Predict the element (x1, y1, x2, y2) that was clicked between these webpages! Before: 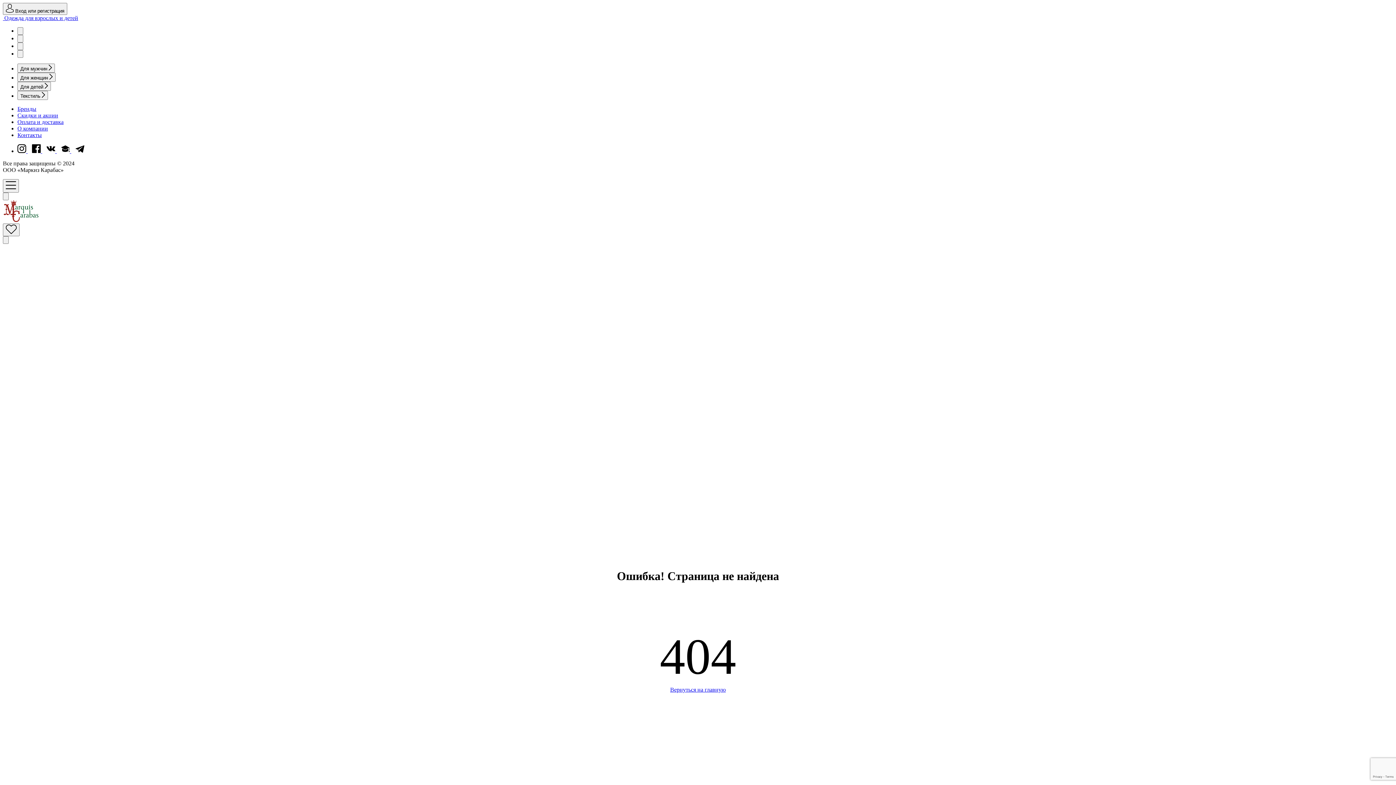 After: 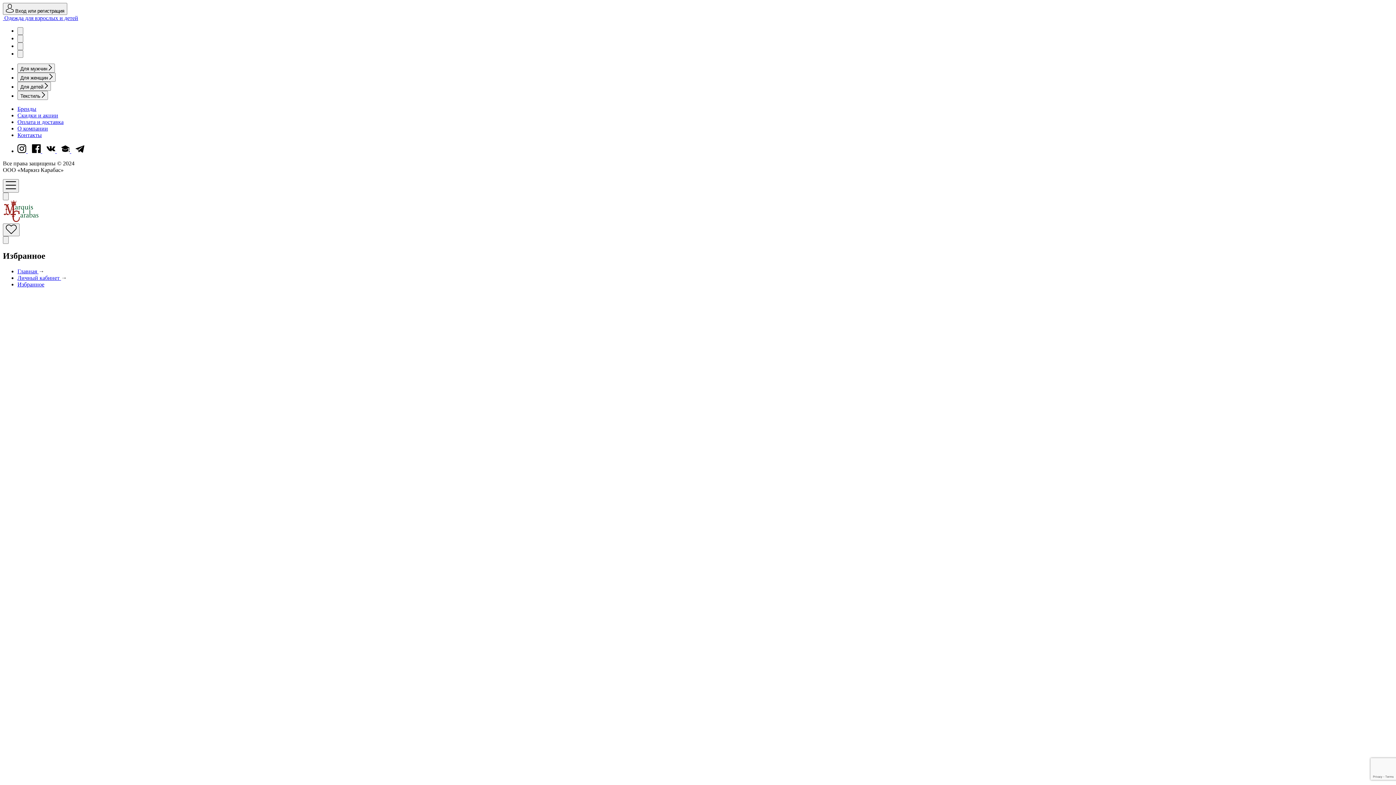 Action: bbox: (2, 223, 19, 236)